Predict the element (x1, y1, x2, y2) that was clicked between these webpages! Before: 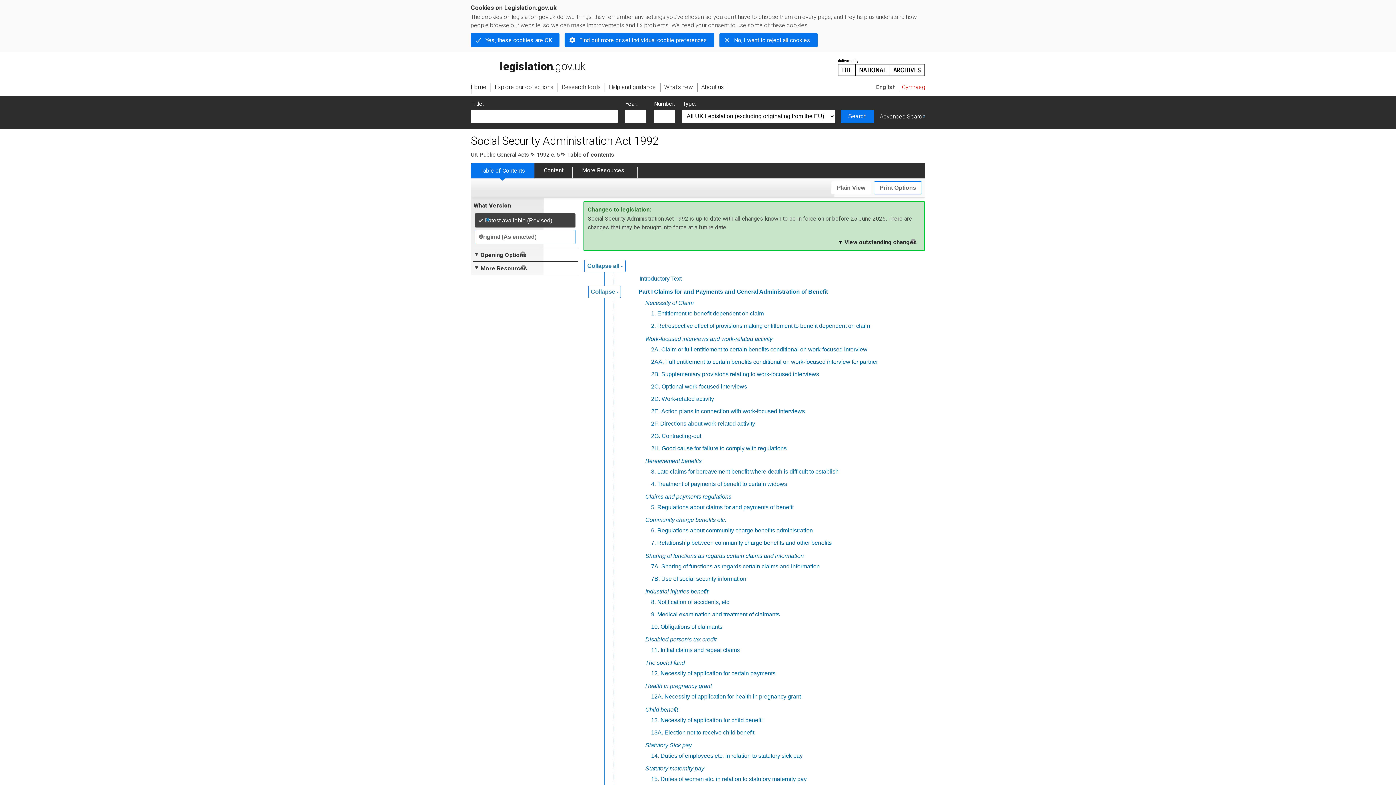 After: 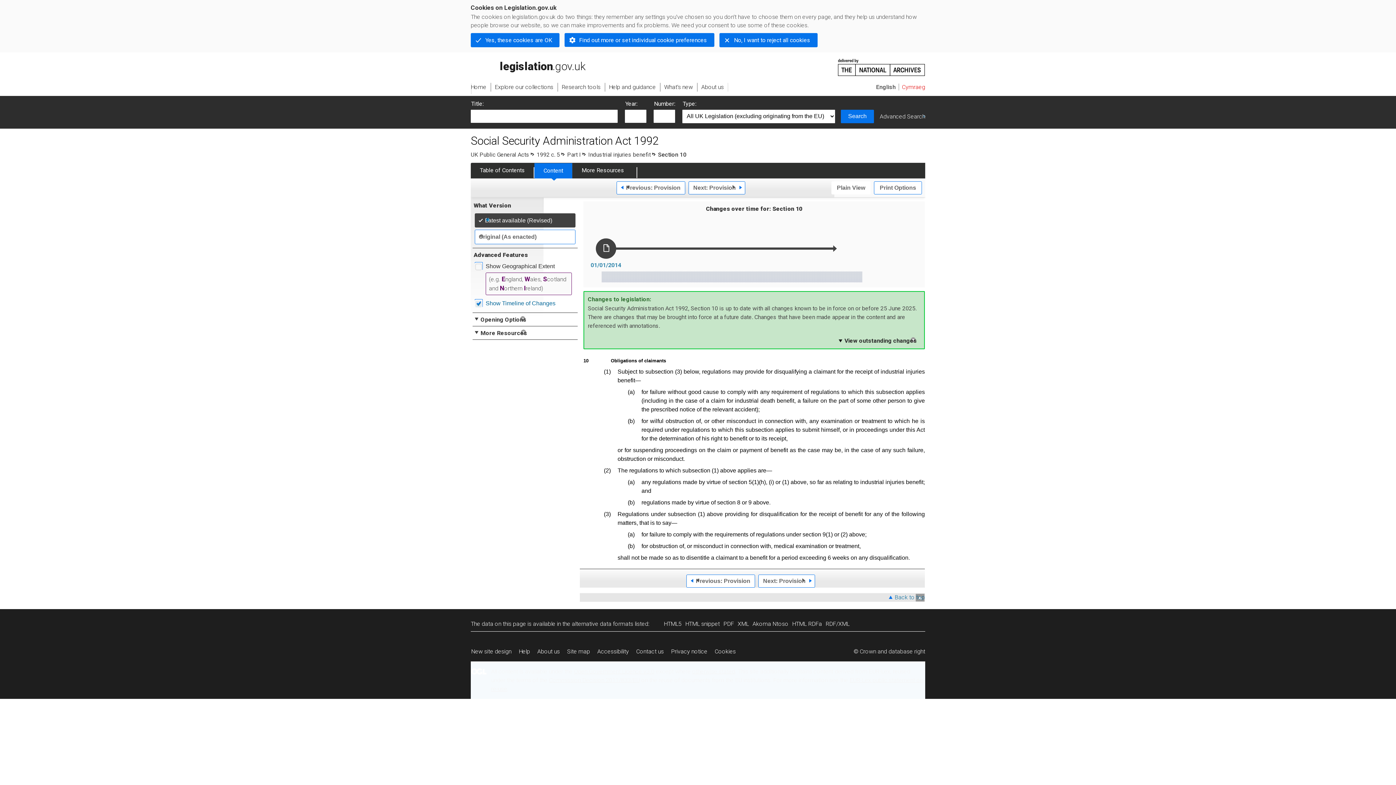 Action: bbox: (660, 623, 722, 630) label: Obligations of claimants